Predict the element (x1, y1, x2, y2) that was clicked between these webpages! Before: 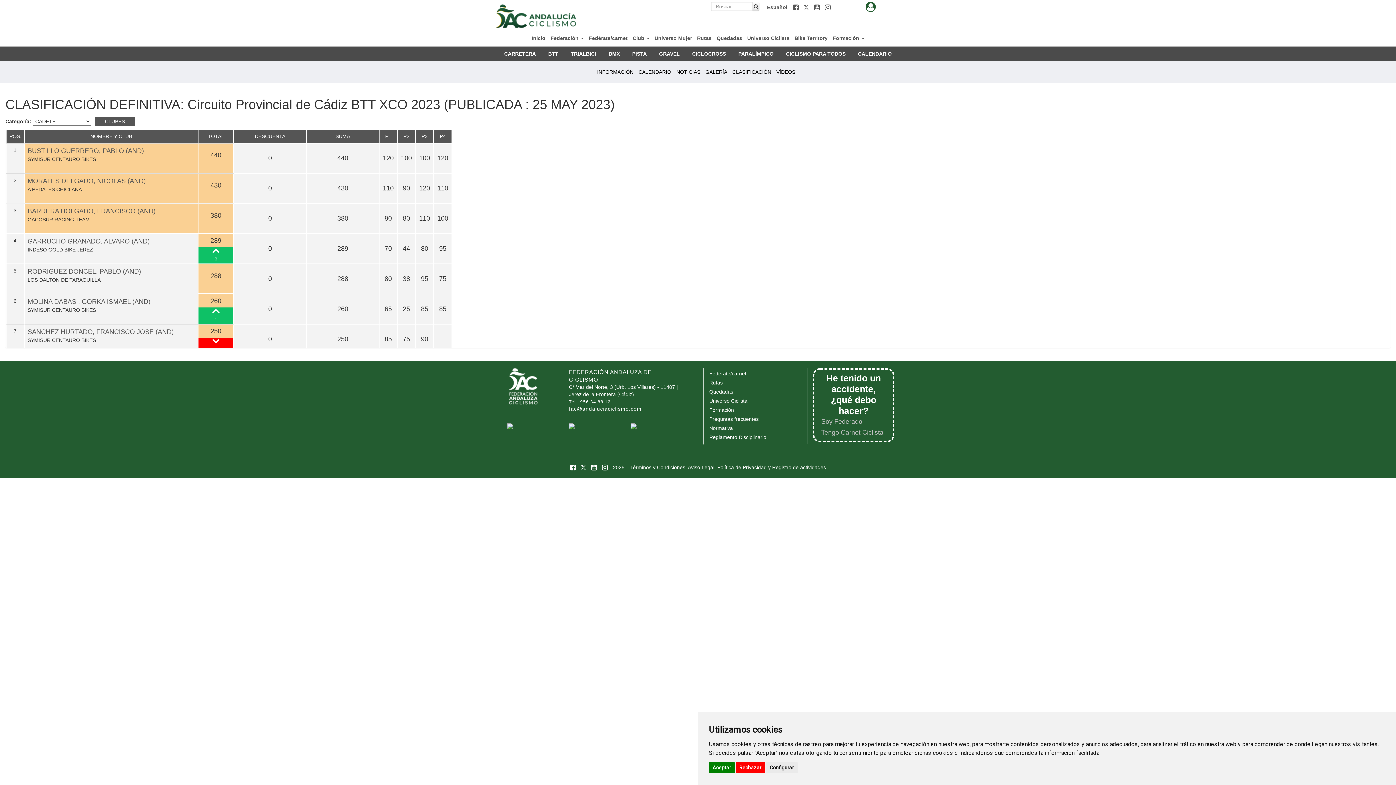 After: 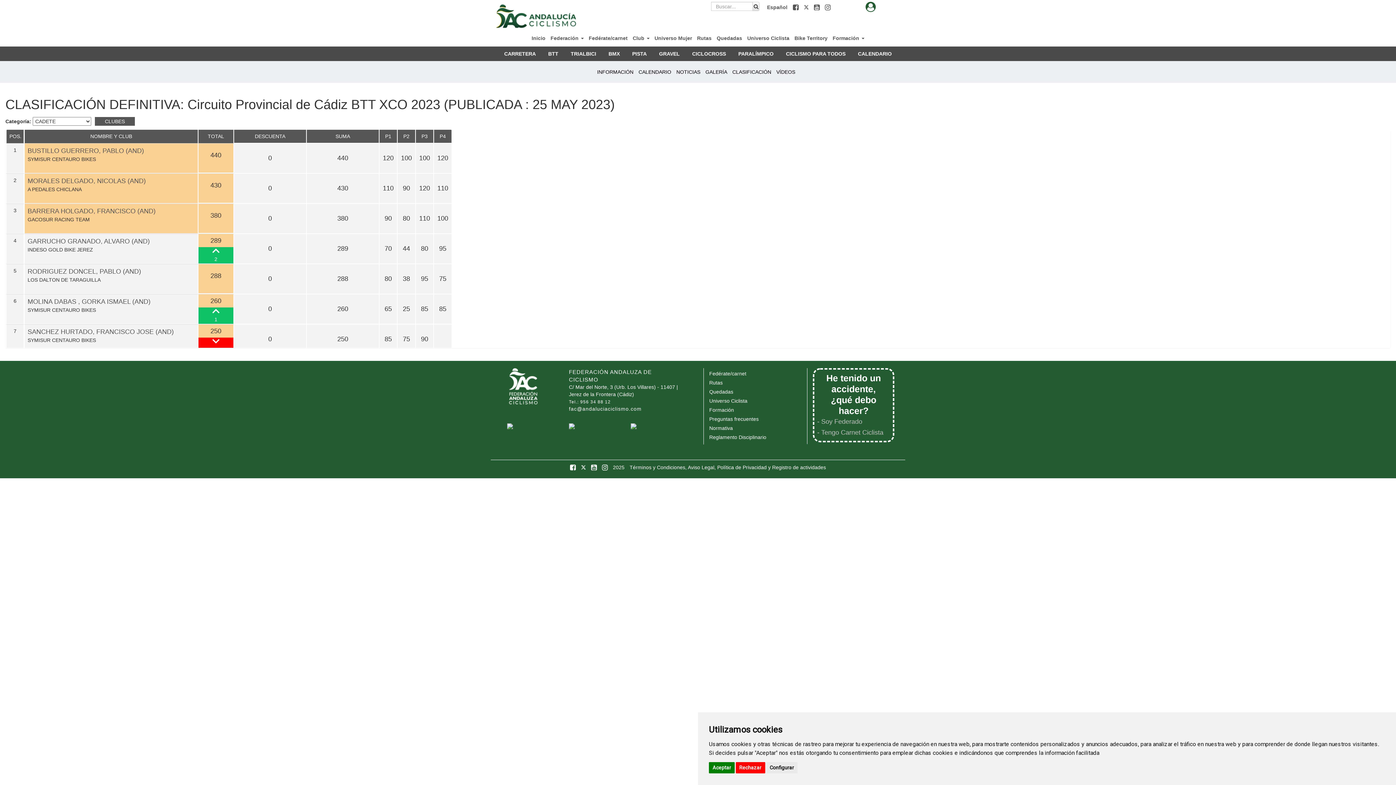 Action: label:  
Instagram bbox: (600, 462, 611, 472)